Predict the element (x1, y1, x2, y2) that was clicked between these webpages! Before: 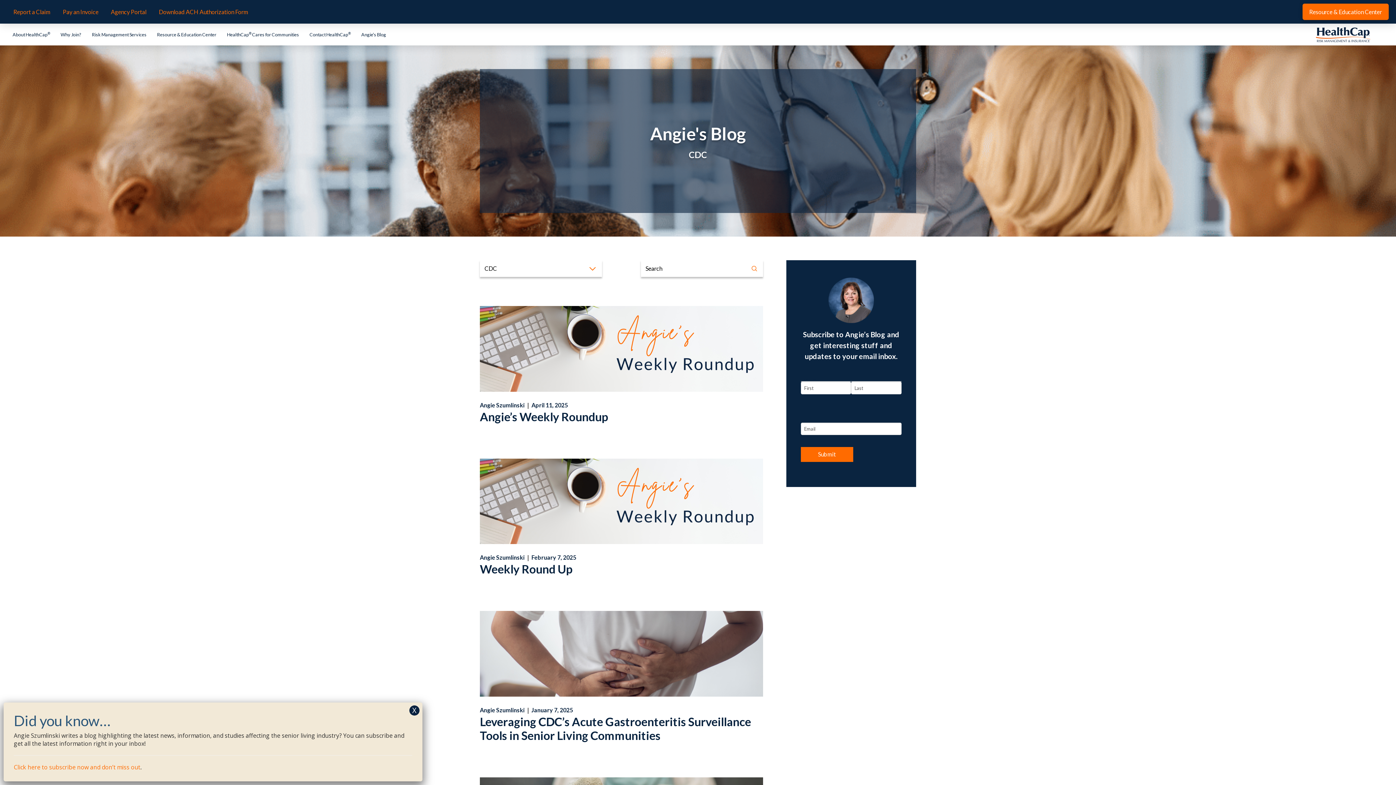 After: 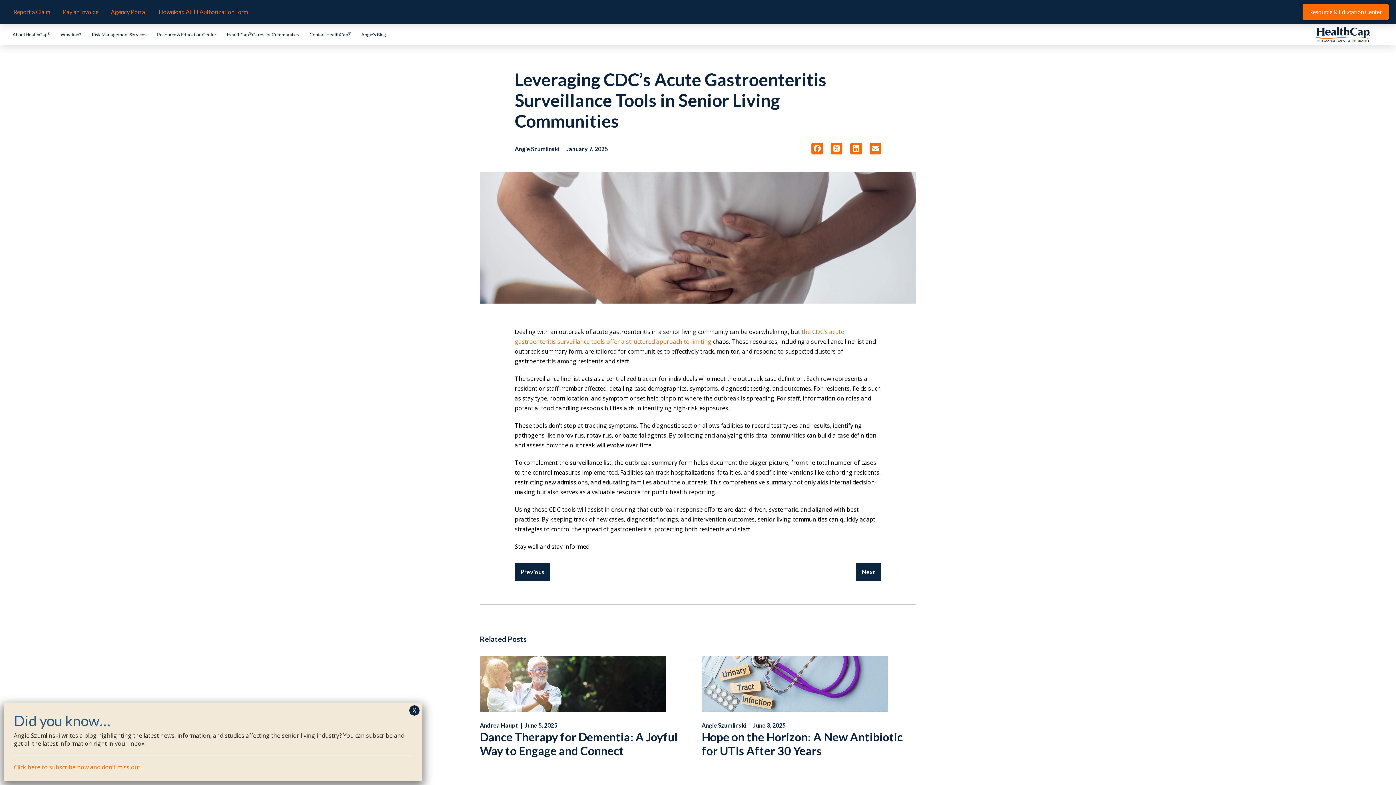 Action: label: Angie Szumlinski
|
January 7, 2025
Leveraging CDC’s Acute Gastroenteritis Surveillance Tools in Senior Living Communities bbox: (480, 611, 763, 742)